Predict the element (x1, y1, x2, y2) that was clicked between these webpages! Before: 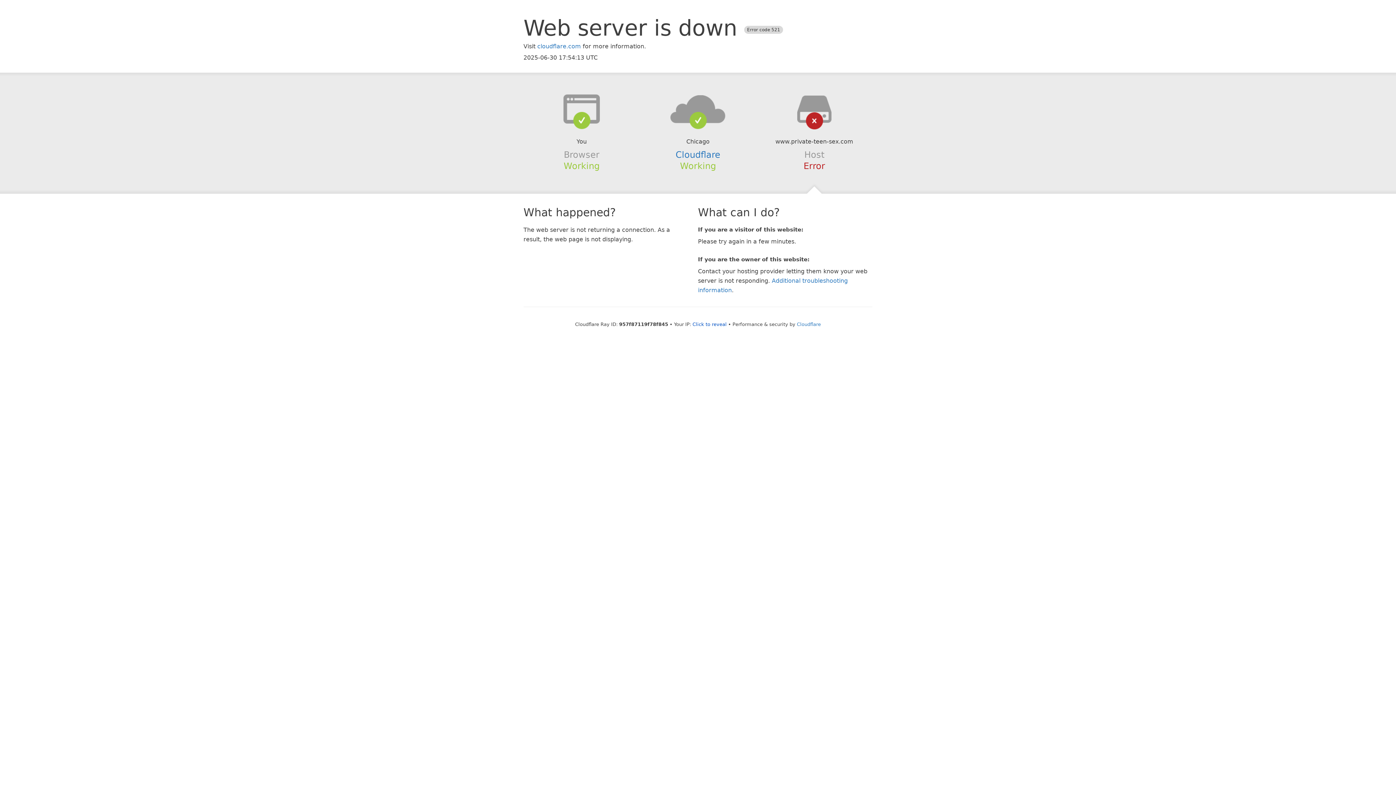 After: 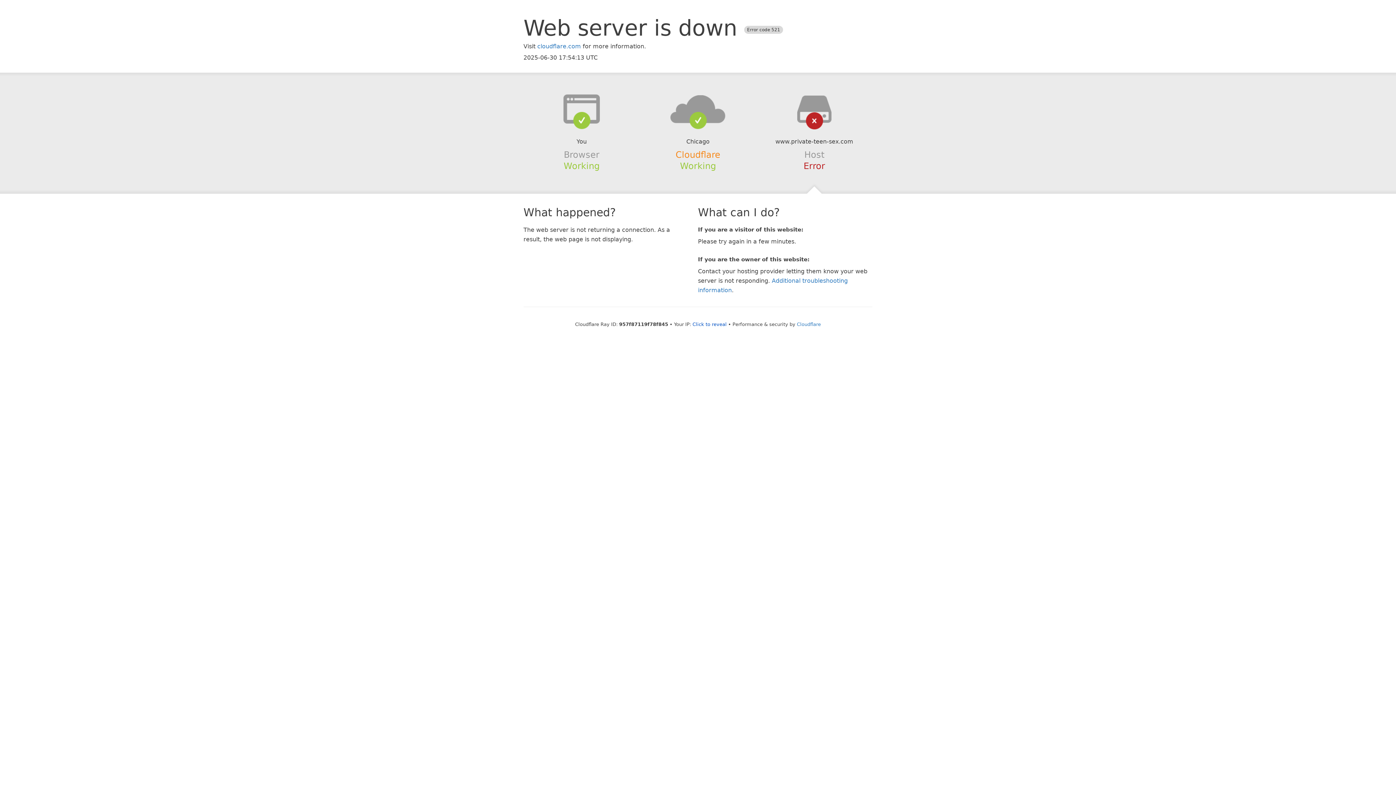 Action: label: Cloudflare bbox: (675, 149, 720, 159)